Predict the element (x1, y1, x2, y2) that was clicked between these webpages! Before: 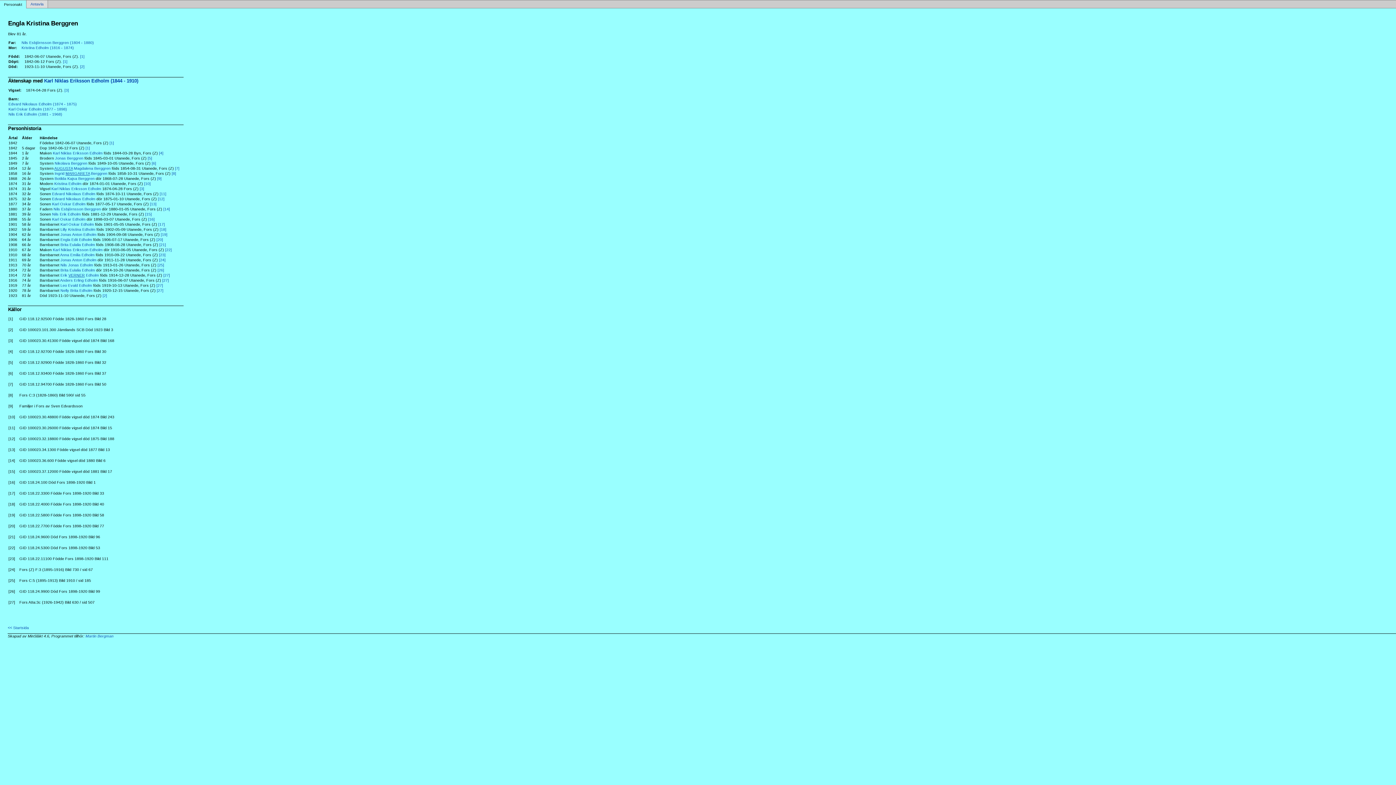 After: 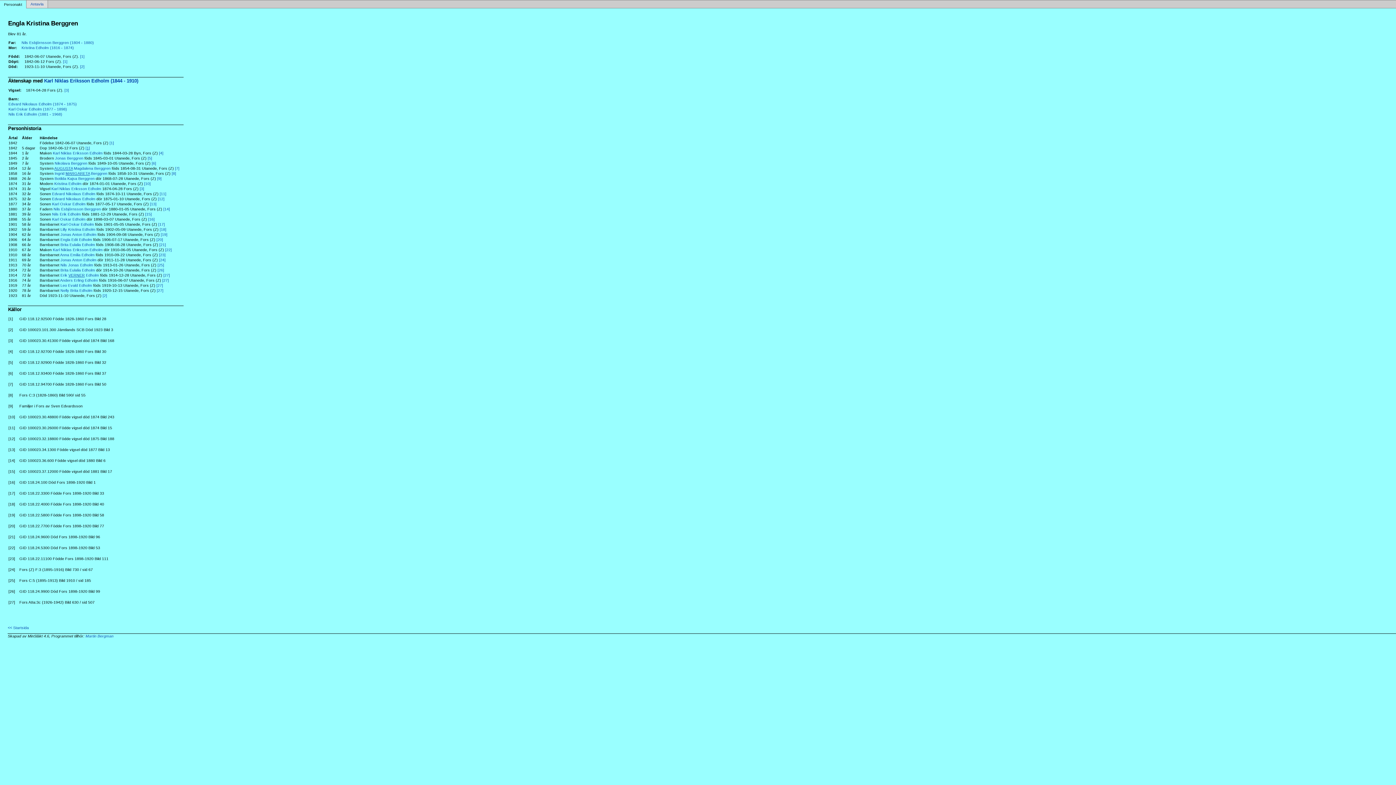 Action: bbox: (85, 145, 89, 150) label: [1]